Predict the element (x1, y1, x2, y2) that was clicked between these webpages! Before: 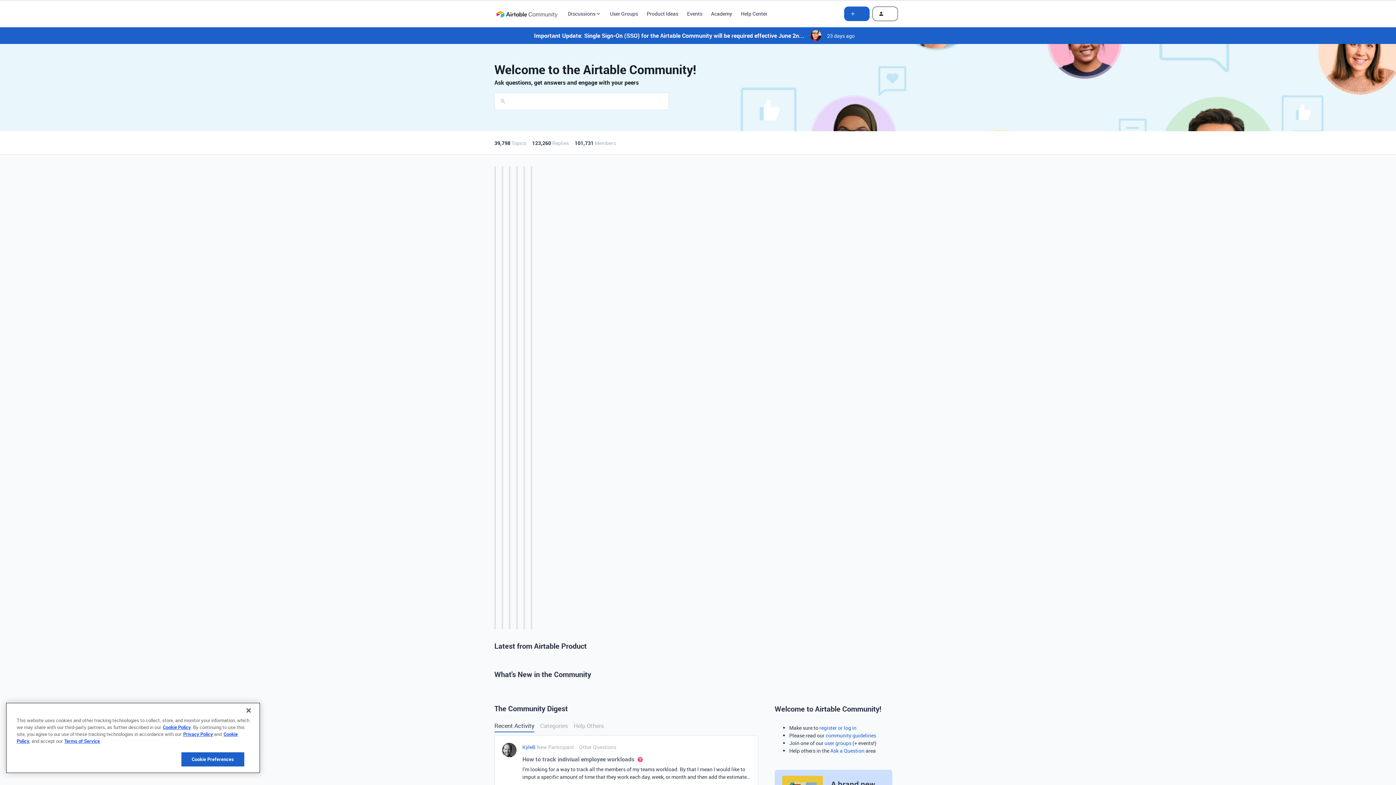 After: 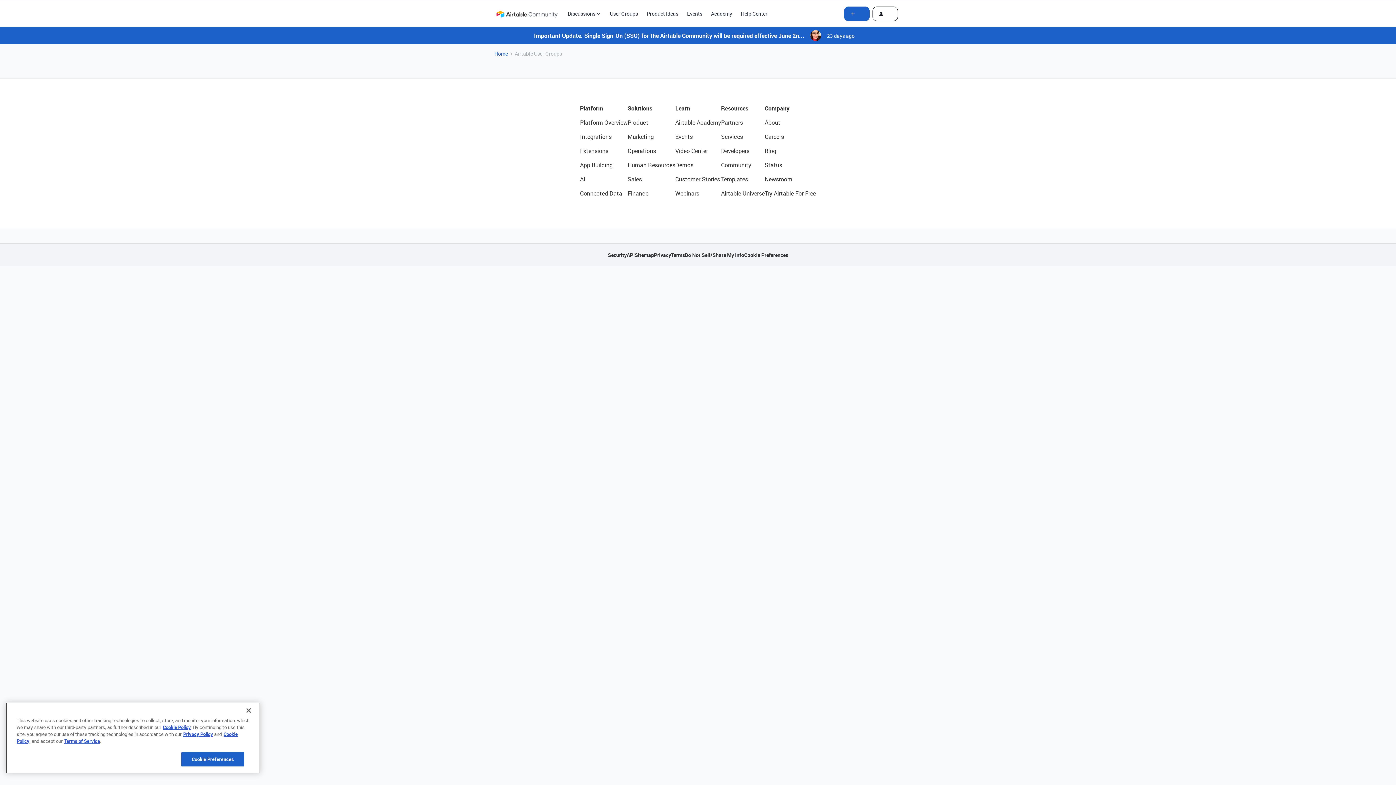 Action: label: User Groups bbox: (610, 9, 638, 17)